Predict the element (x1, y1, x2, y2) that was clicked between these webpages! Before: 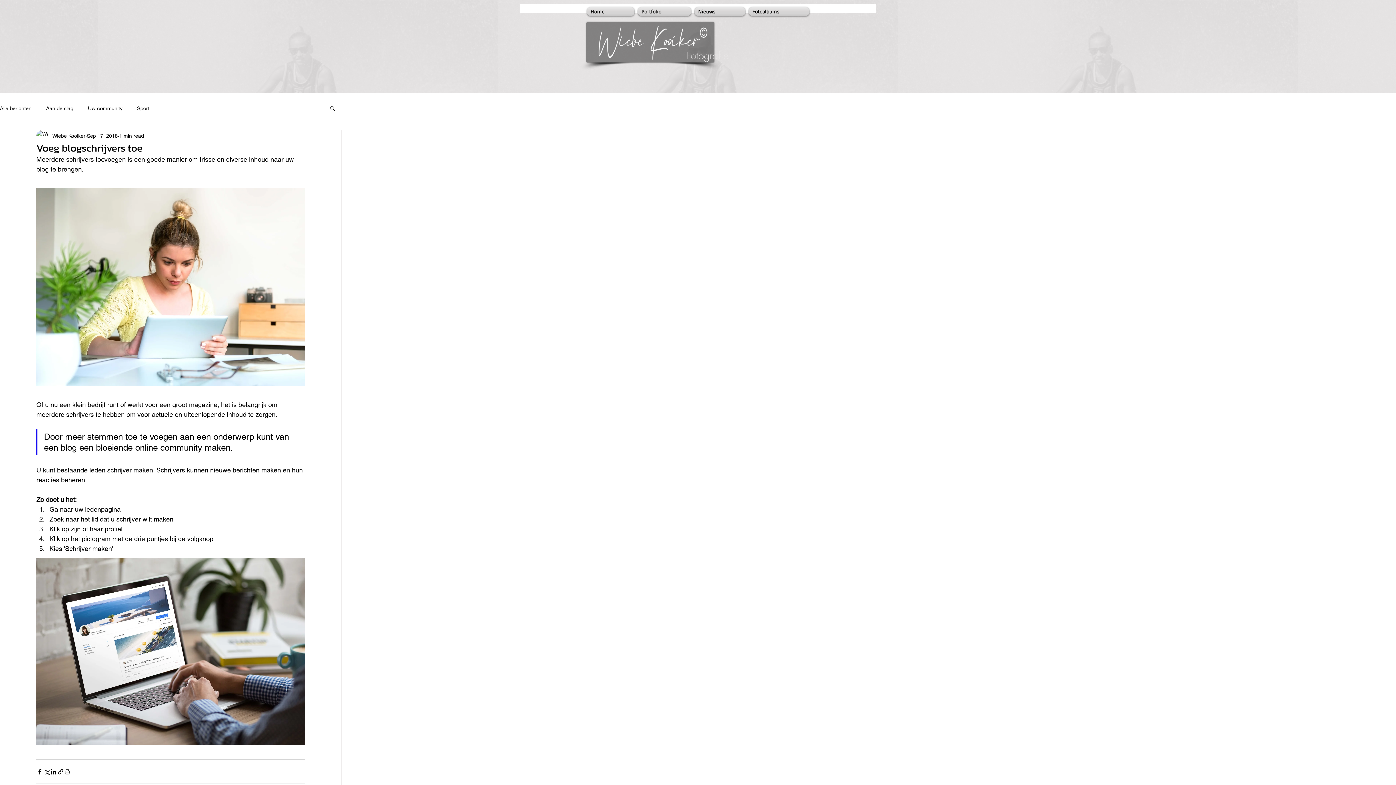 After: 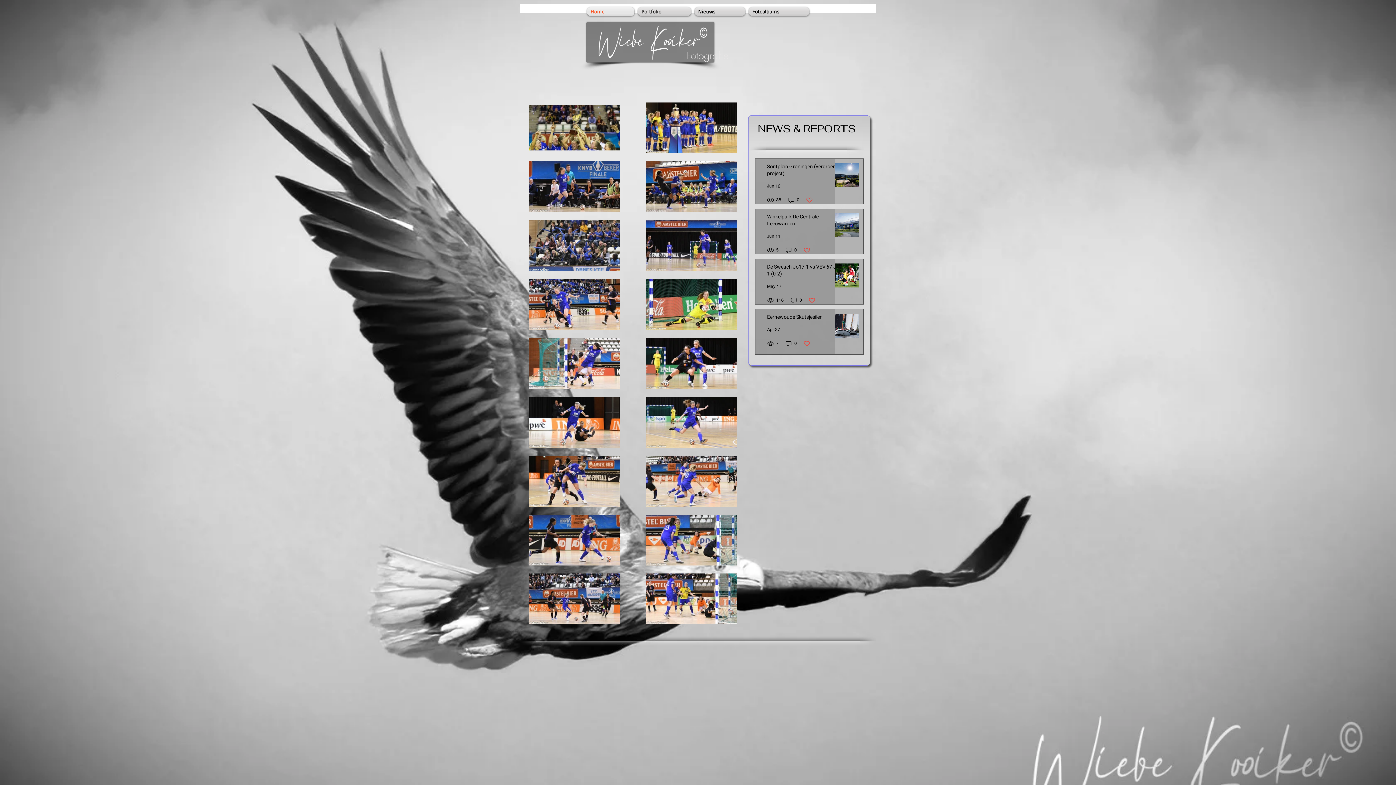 Action: bbox: (587, 7, 636, 16) label: Home